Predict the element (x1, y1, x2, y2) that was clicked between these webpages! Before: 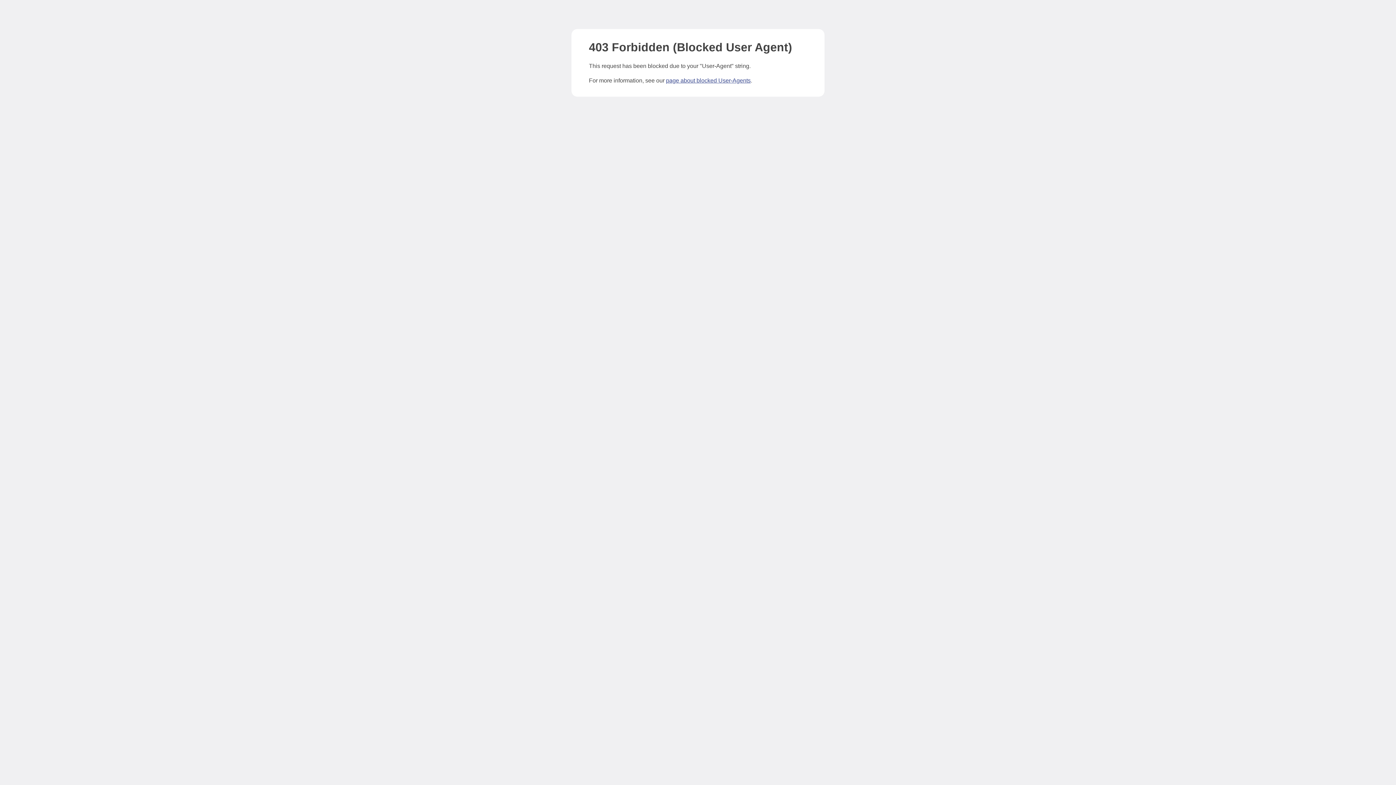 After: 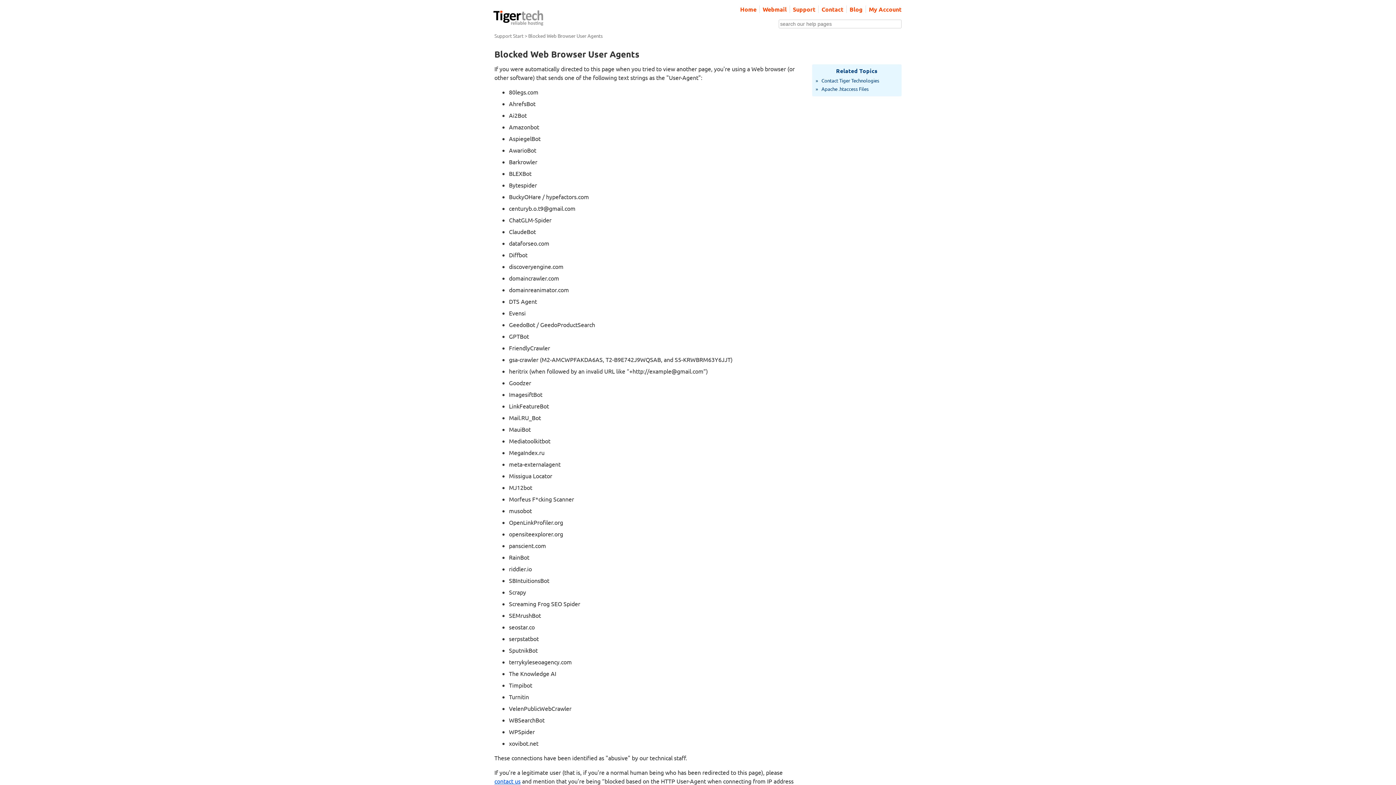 Action: bbox: (666, 77, 750, 83) label: page about blocked User-Agents